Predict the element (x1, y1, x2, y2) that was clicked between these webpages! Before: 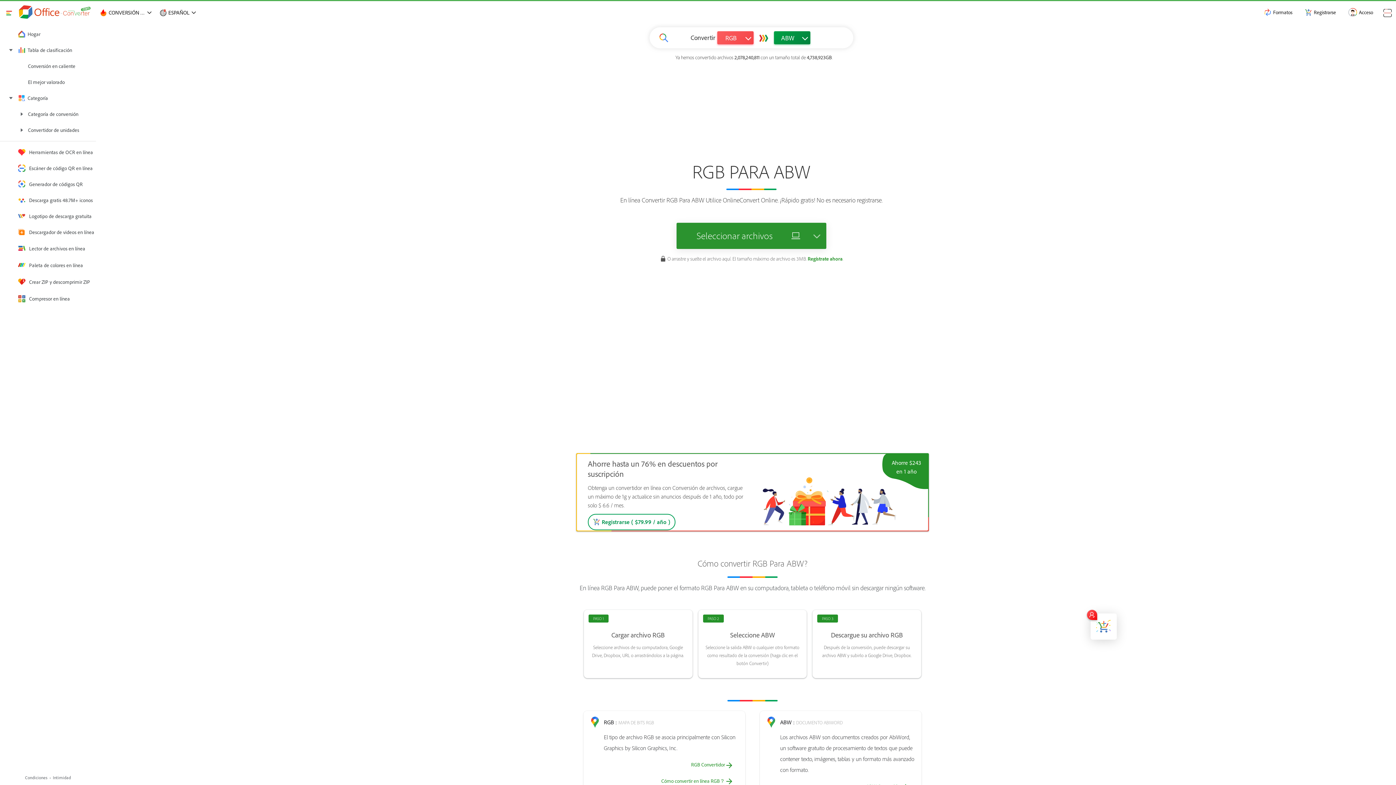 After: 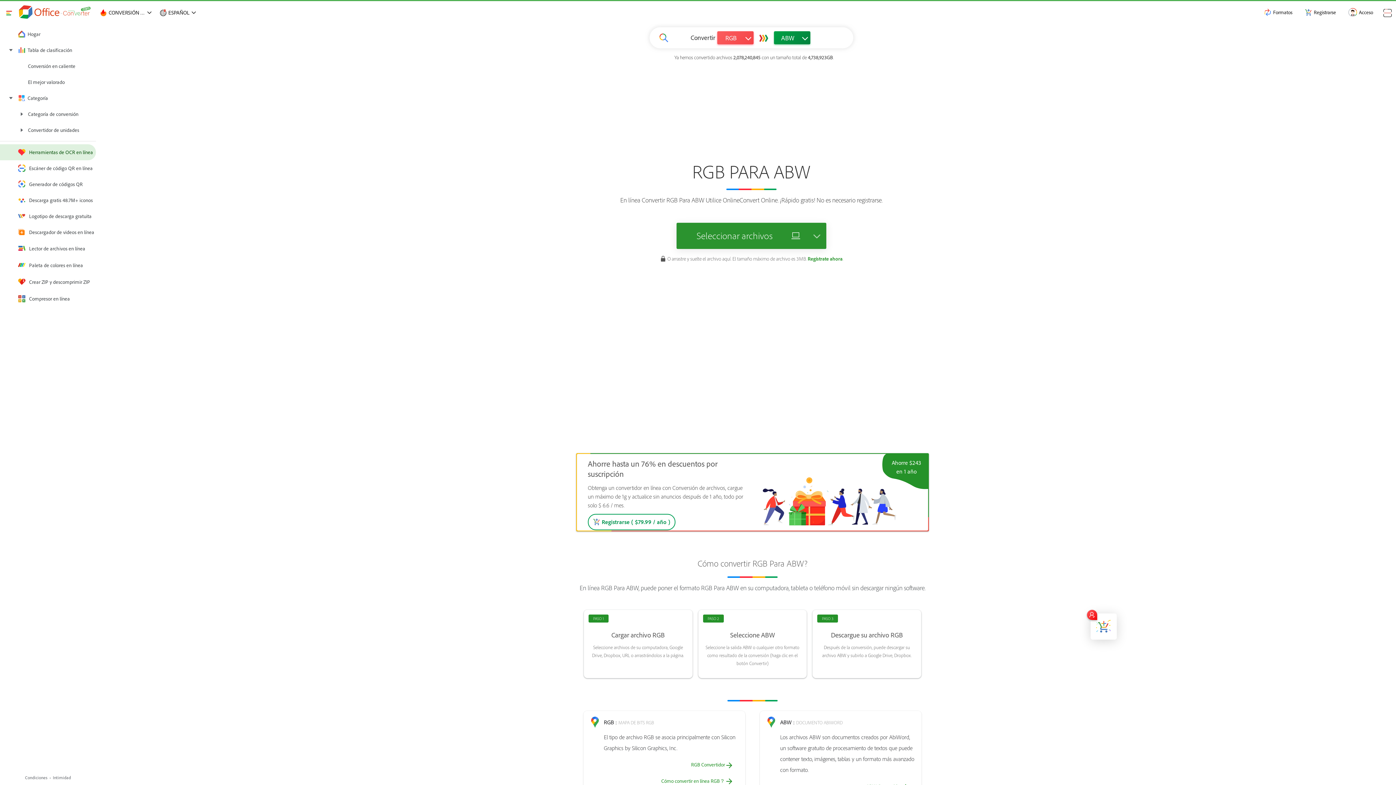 Action: label: Herramientas de OCR en línea bbox: (0, 144, 96, 160)